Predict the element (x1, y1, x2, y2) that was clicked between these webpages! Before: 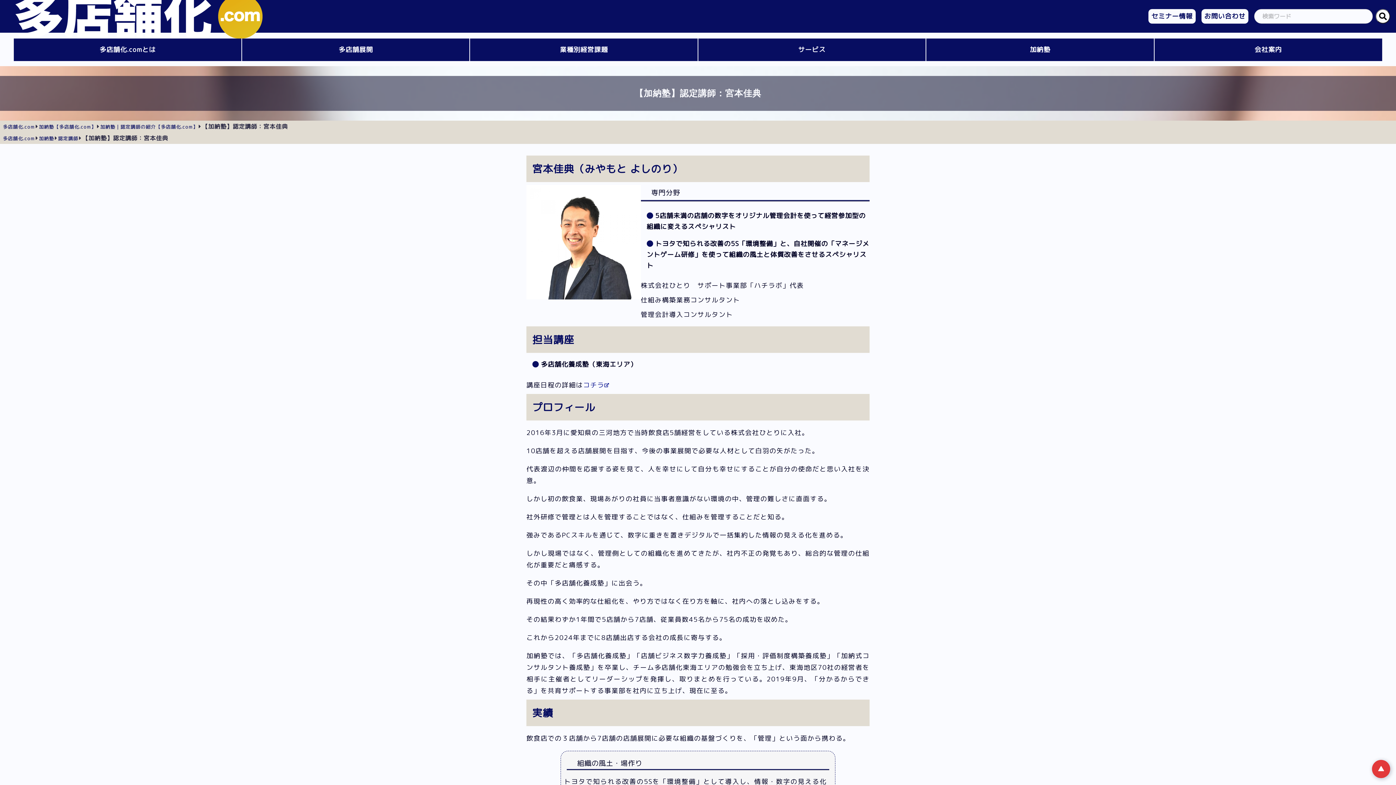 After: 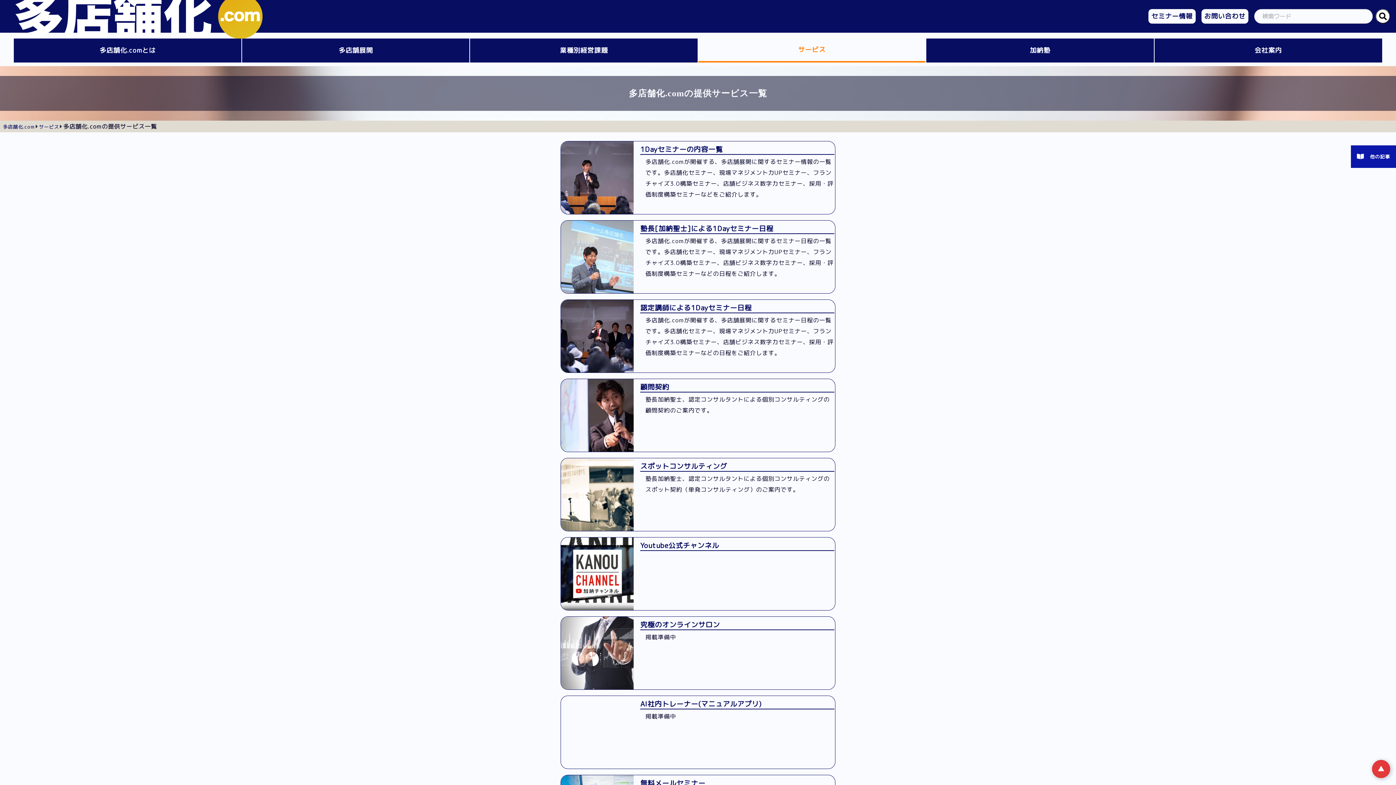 Action: bbox: (698, 38, 925, 61) label: サービス